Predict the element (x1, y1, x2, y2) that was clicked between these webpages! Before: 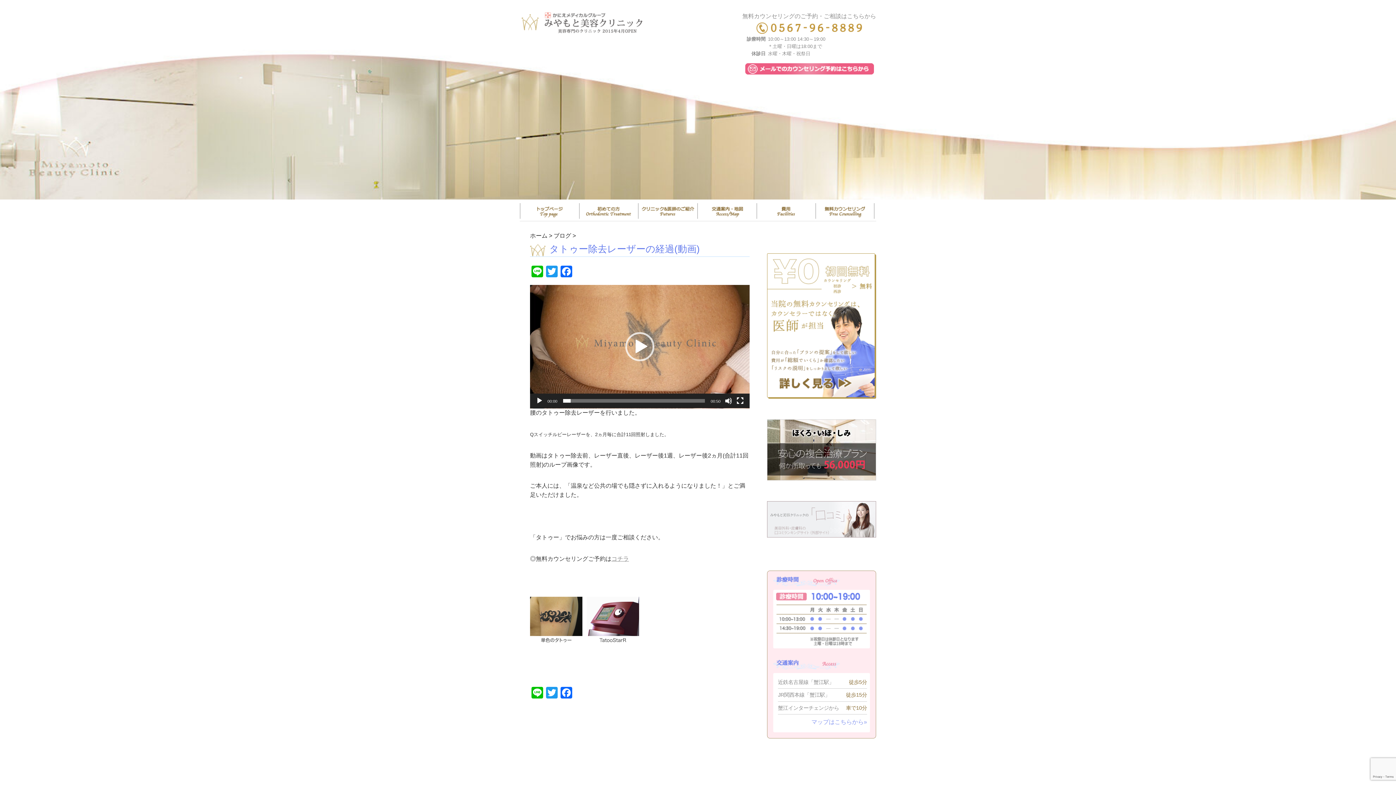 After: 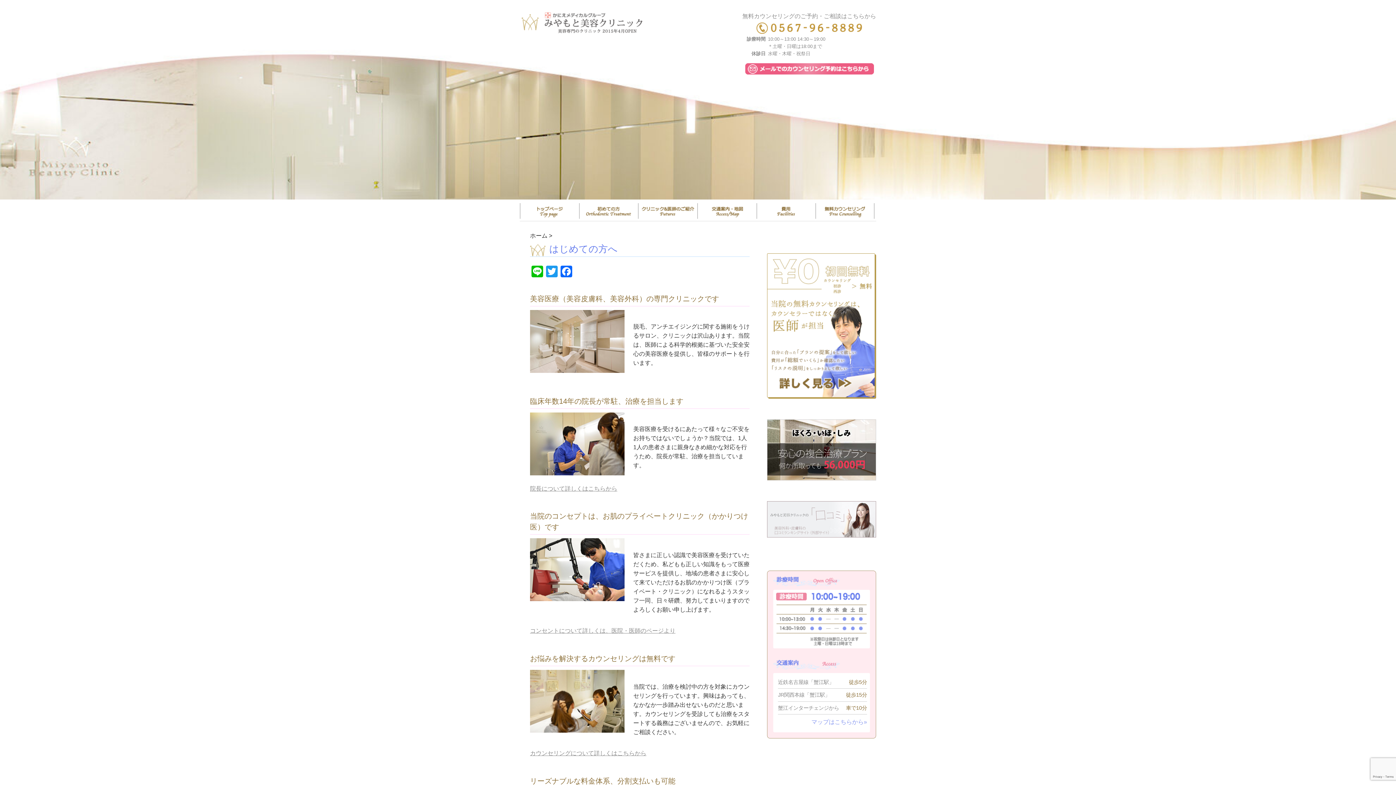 Action: bbox: (579, 203, 638, 218) label: はじめての方へ